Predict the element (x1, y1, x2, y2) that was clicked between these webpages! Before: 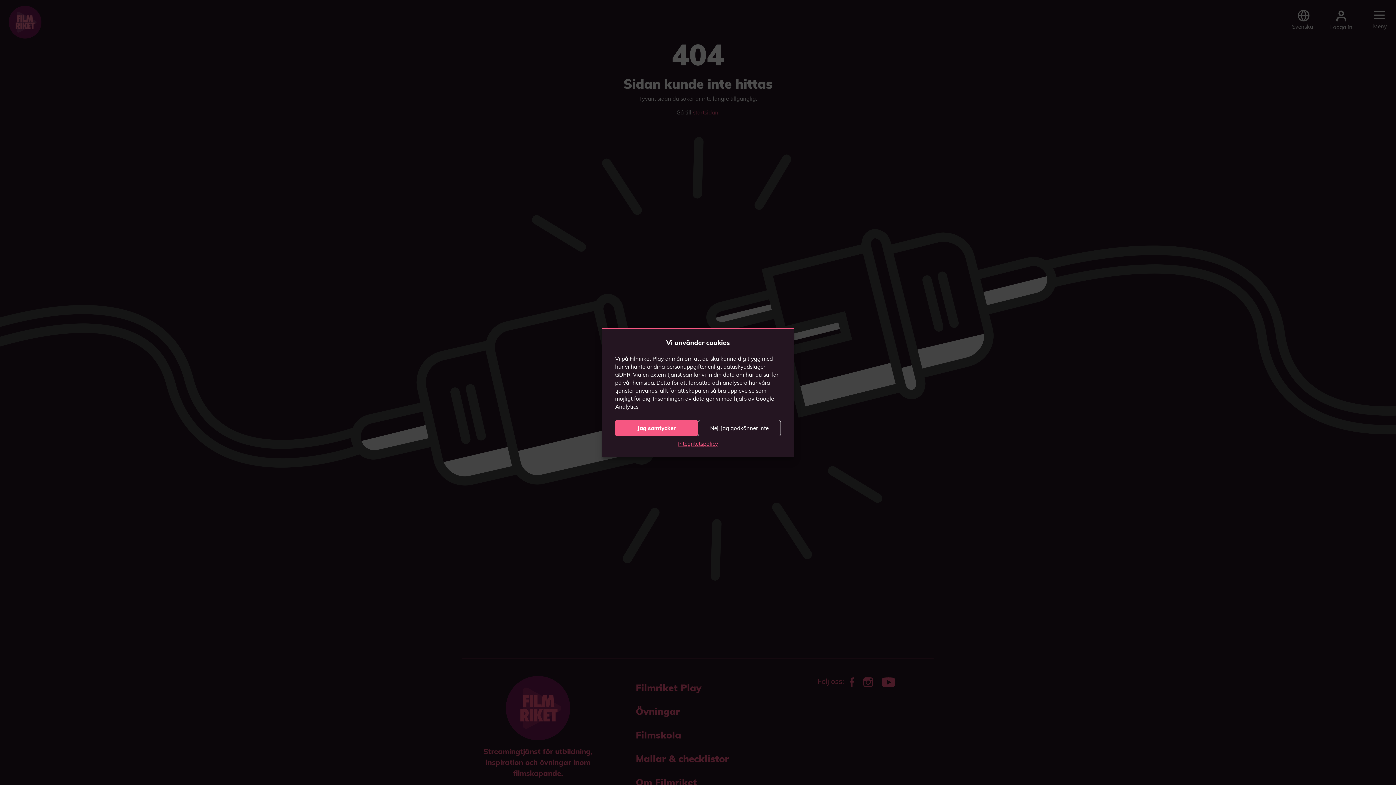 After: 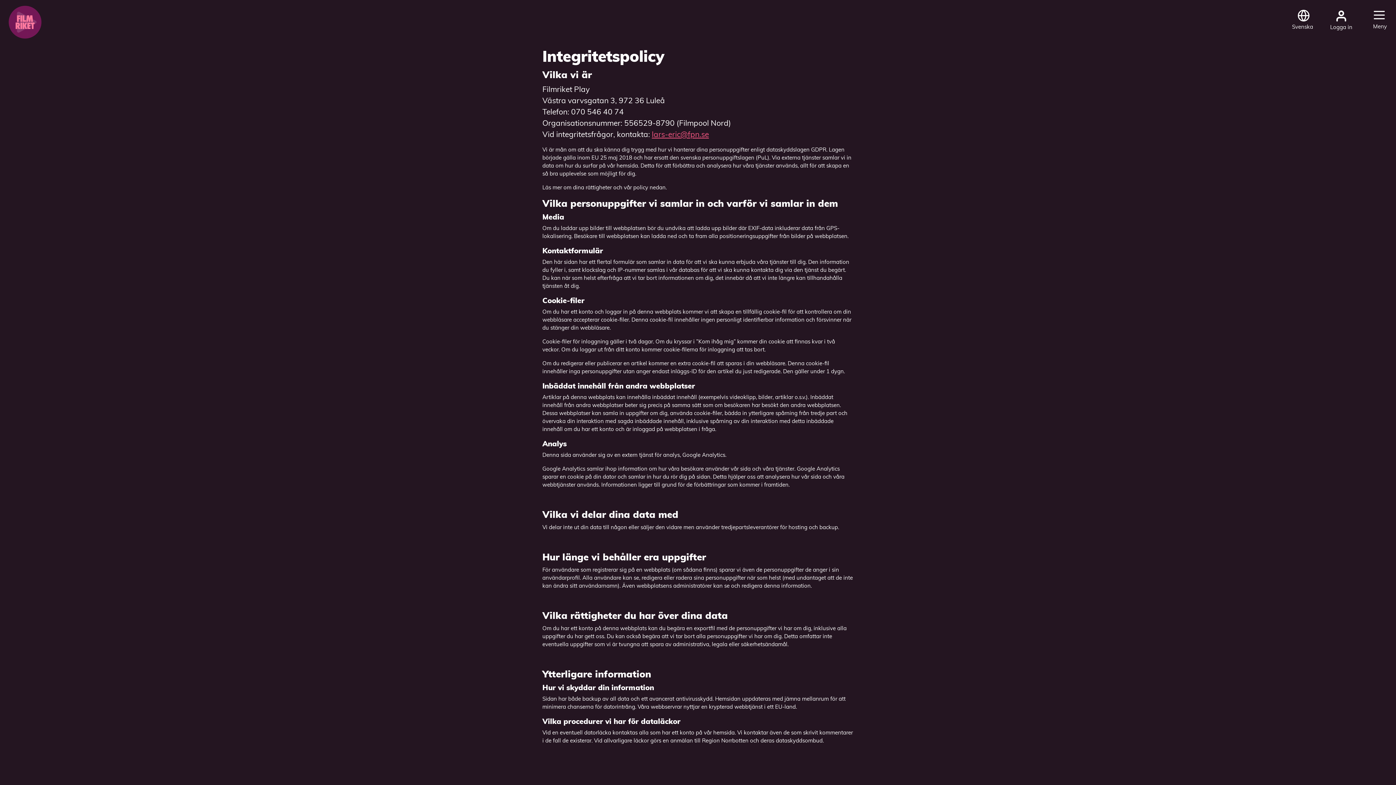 Action: bbox: (678, 440, 718, 448) label: Integritetspolicy